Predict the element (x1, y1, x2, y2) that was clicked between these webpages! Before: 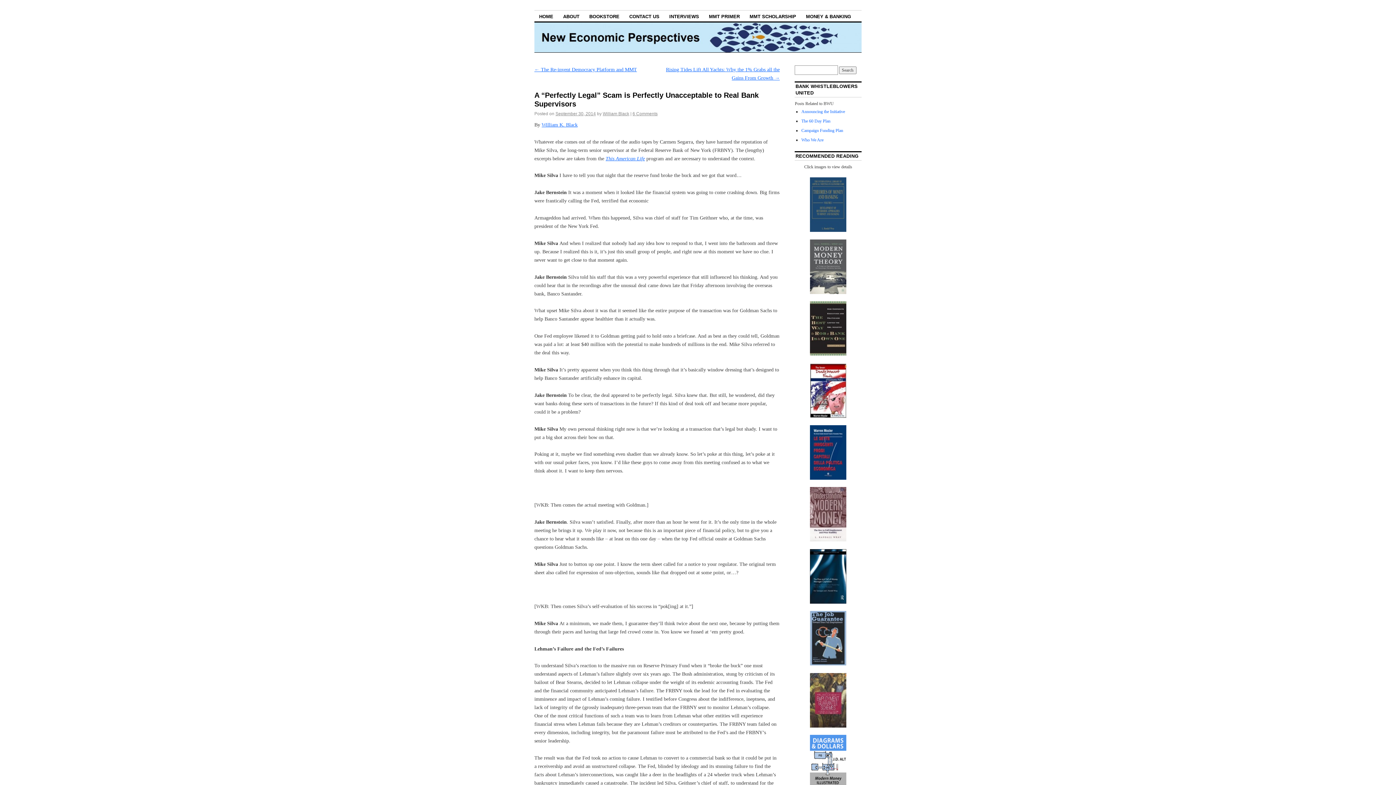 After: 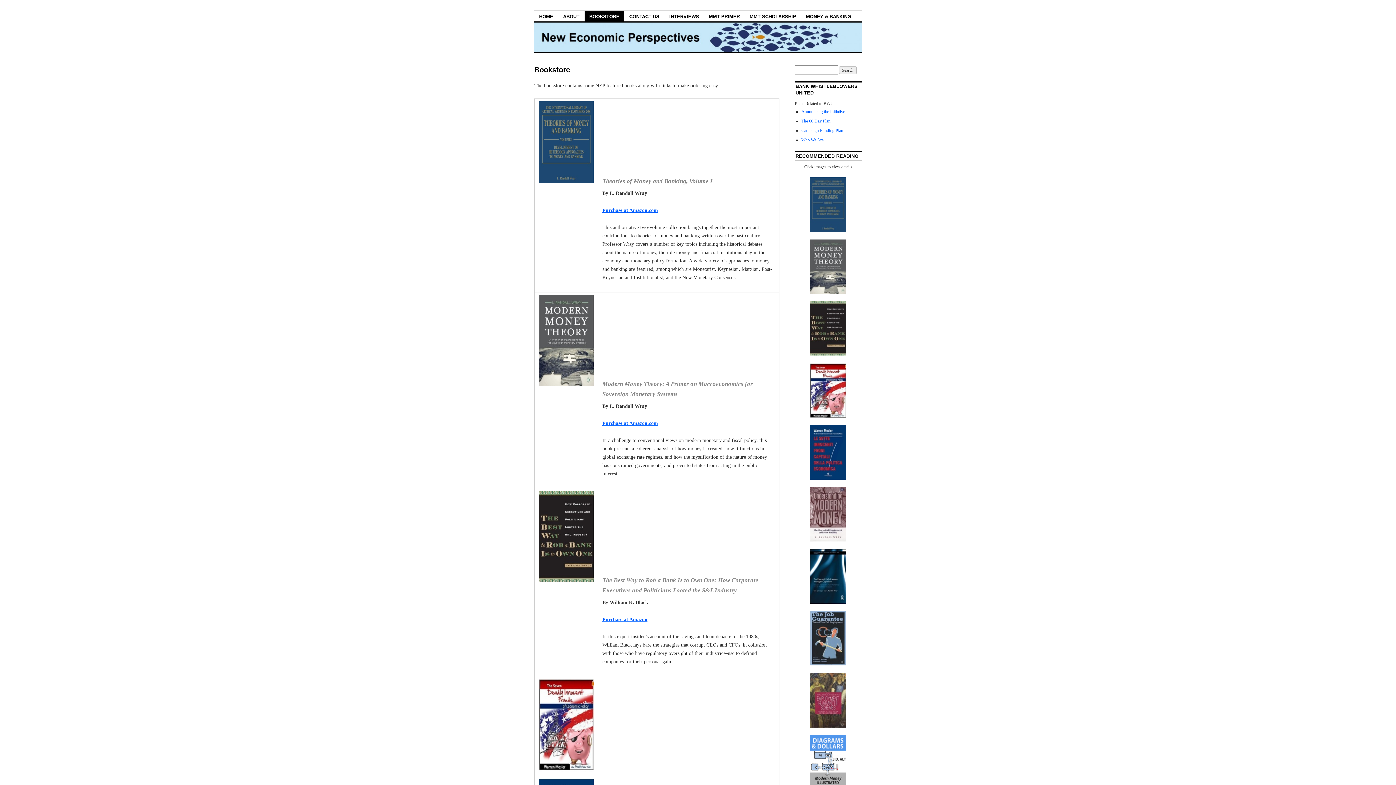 Action: bbox: (810, 325, 846, 330)